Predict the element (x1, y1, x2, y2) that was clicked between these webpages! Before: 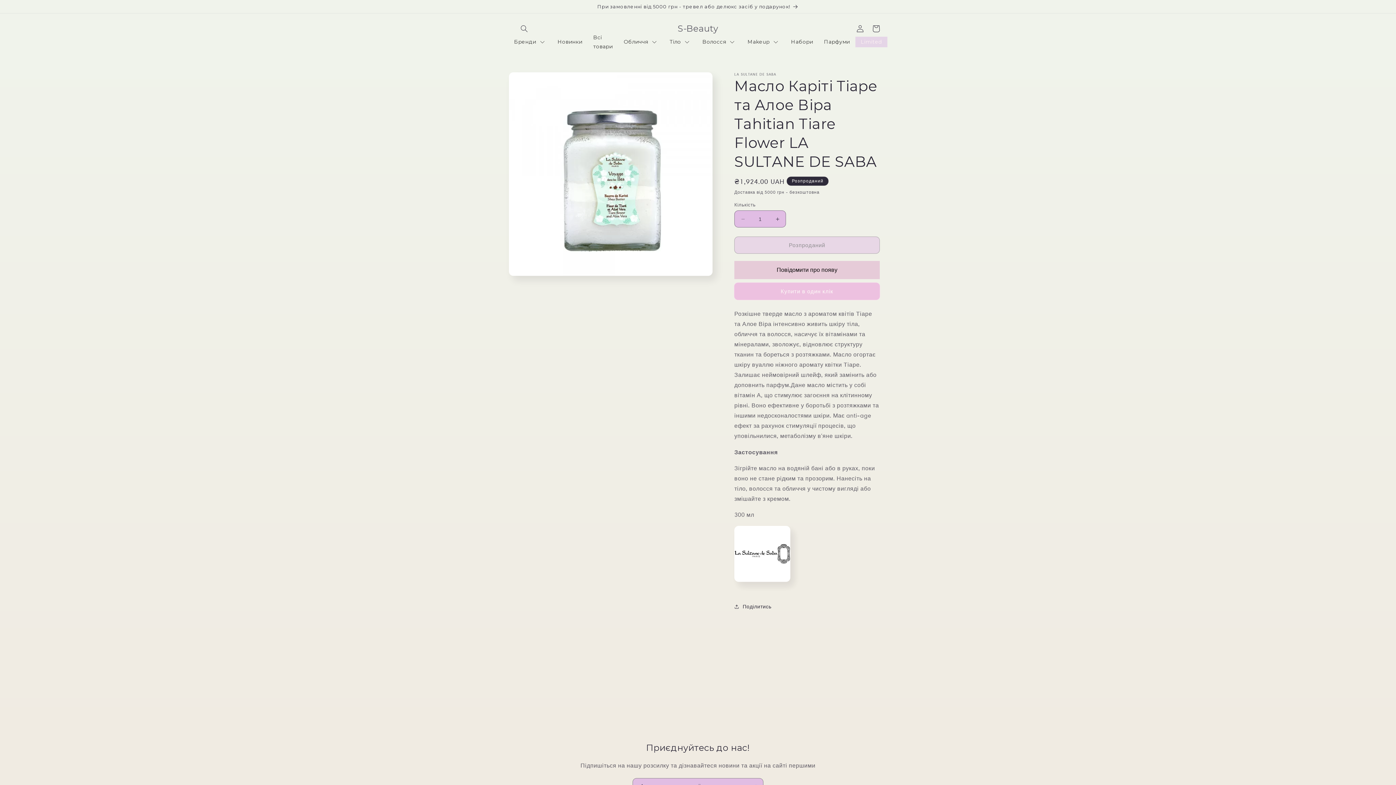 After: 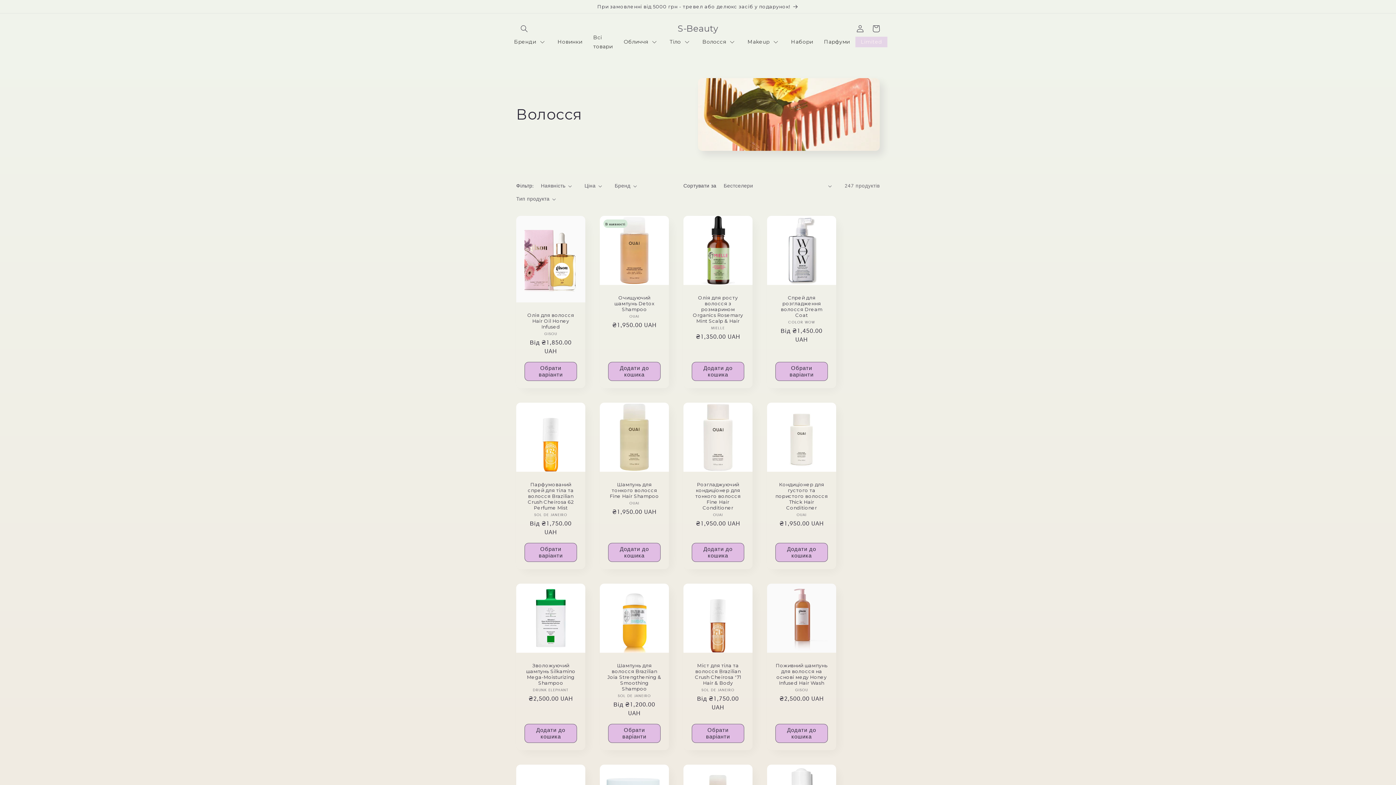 Action: label: Волосся bbox: (697, 36, 742, 47)